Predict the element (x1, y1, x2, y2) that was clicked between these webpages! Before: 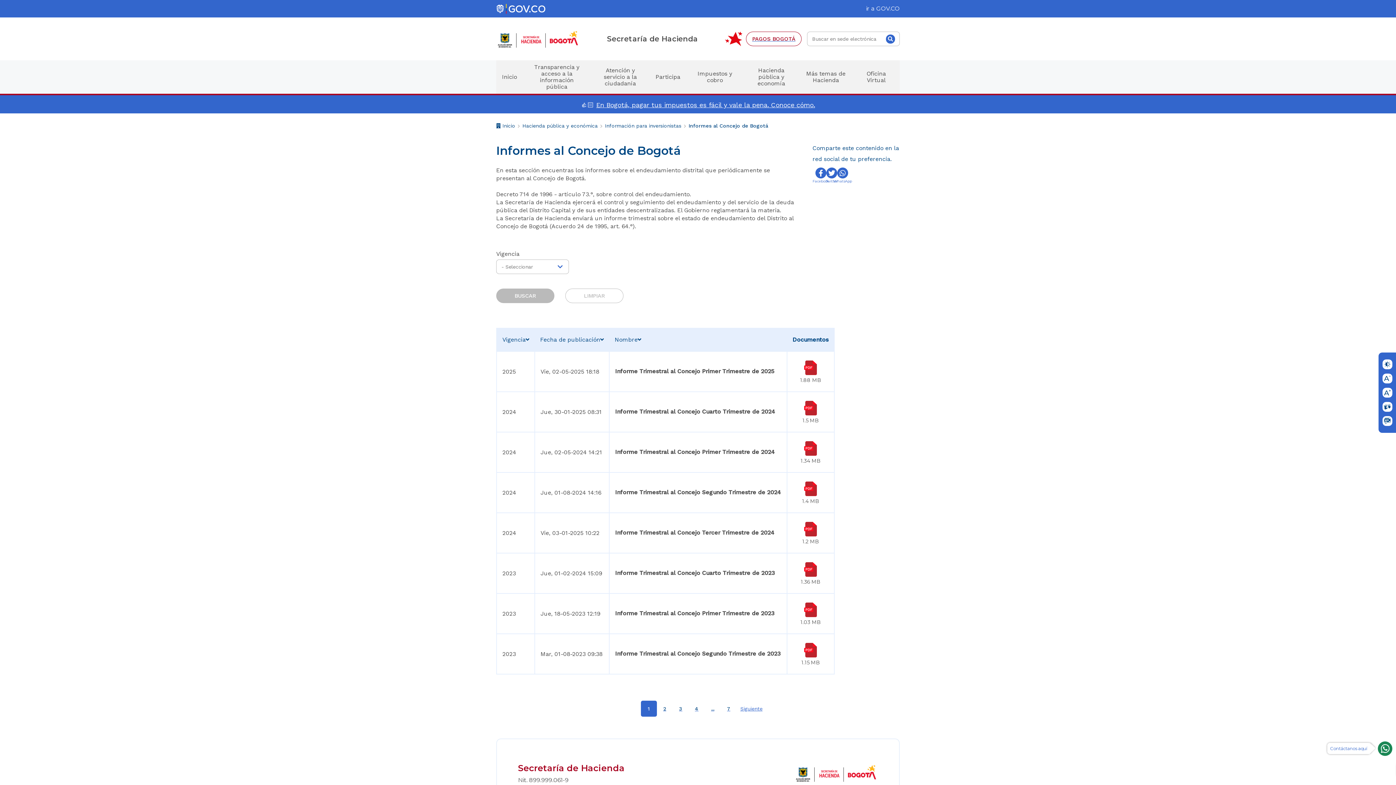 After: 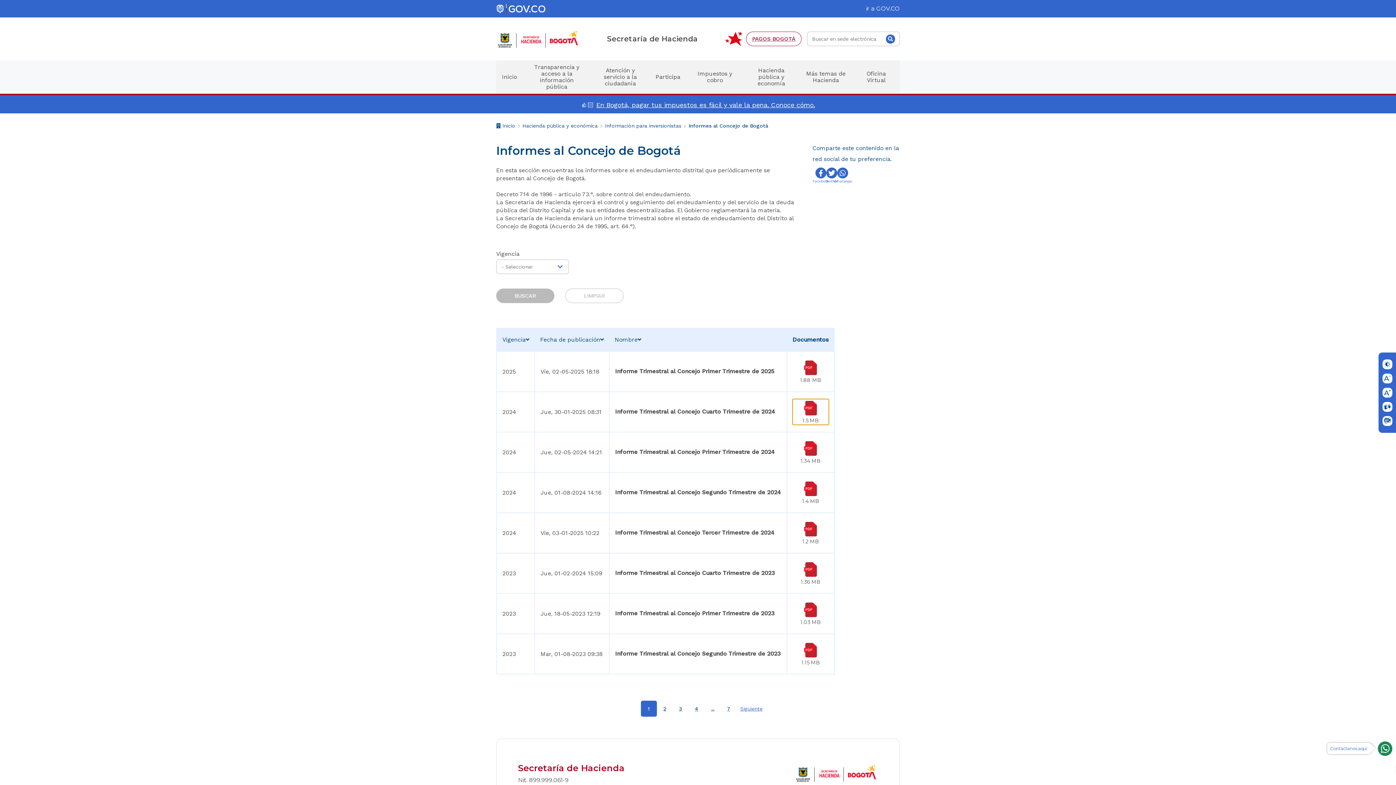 Action: label: 1.5 MB bbox: (793, 399, 828, 424)